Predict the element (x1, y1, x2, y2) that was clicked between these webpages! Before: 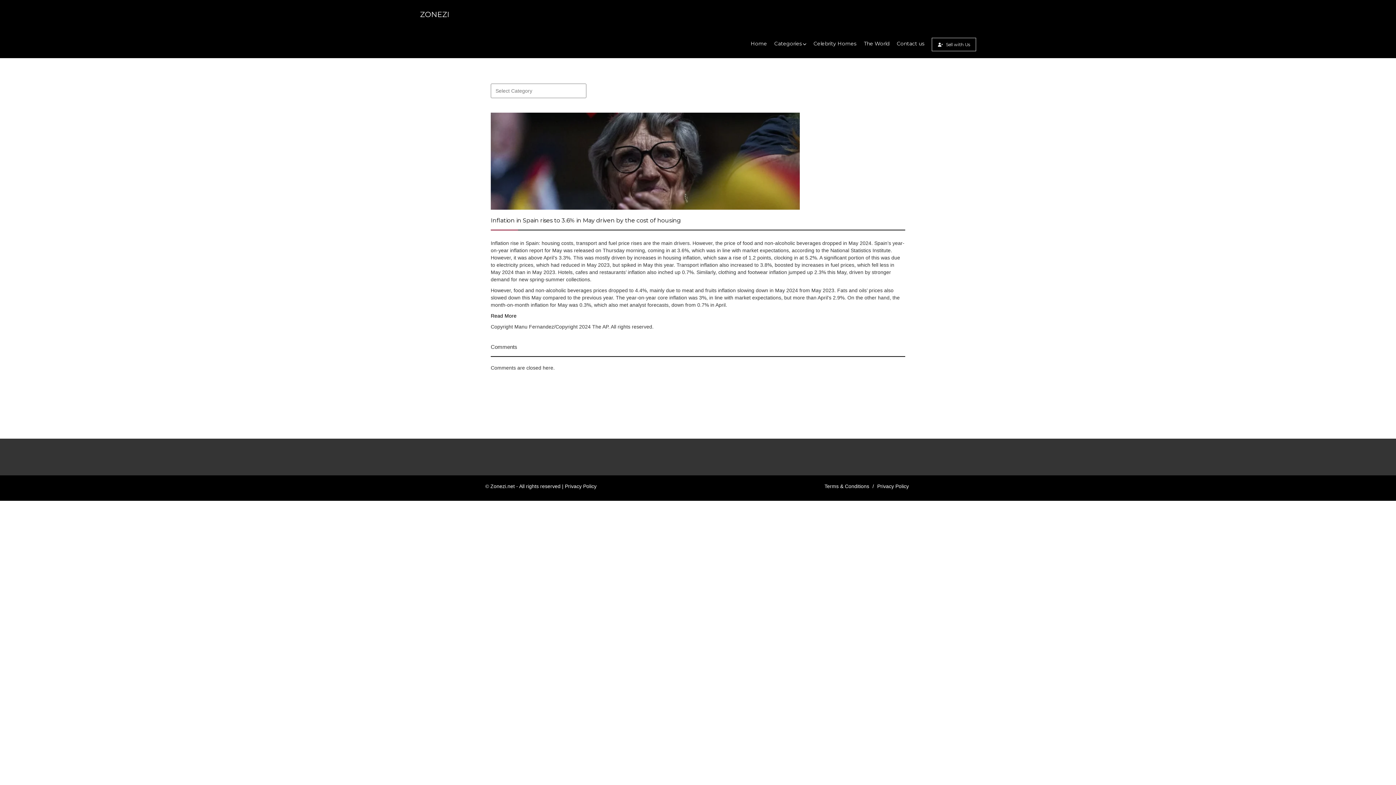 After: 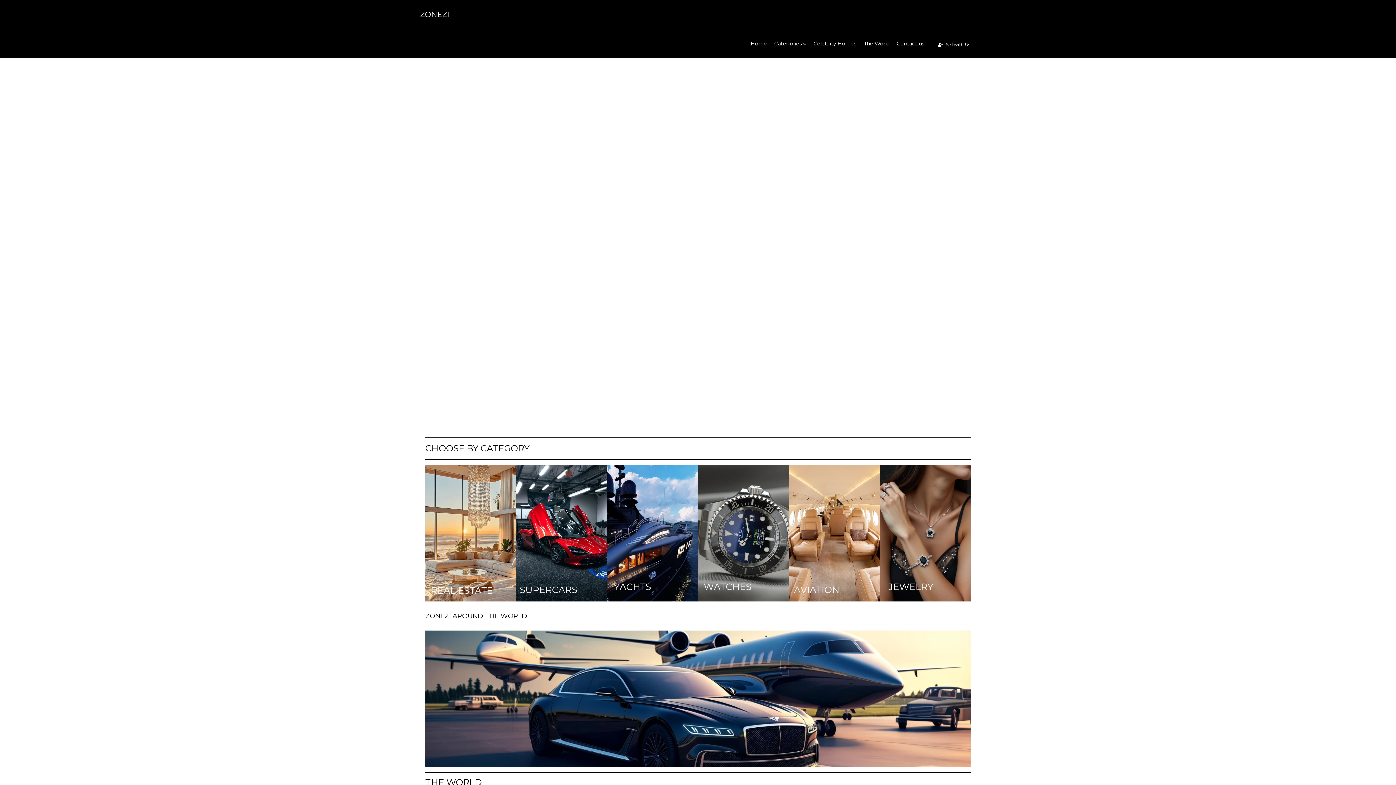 Action: label: Home bbox: (750, 29, 767, 58)